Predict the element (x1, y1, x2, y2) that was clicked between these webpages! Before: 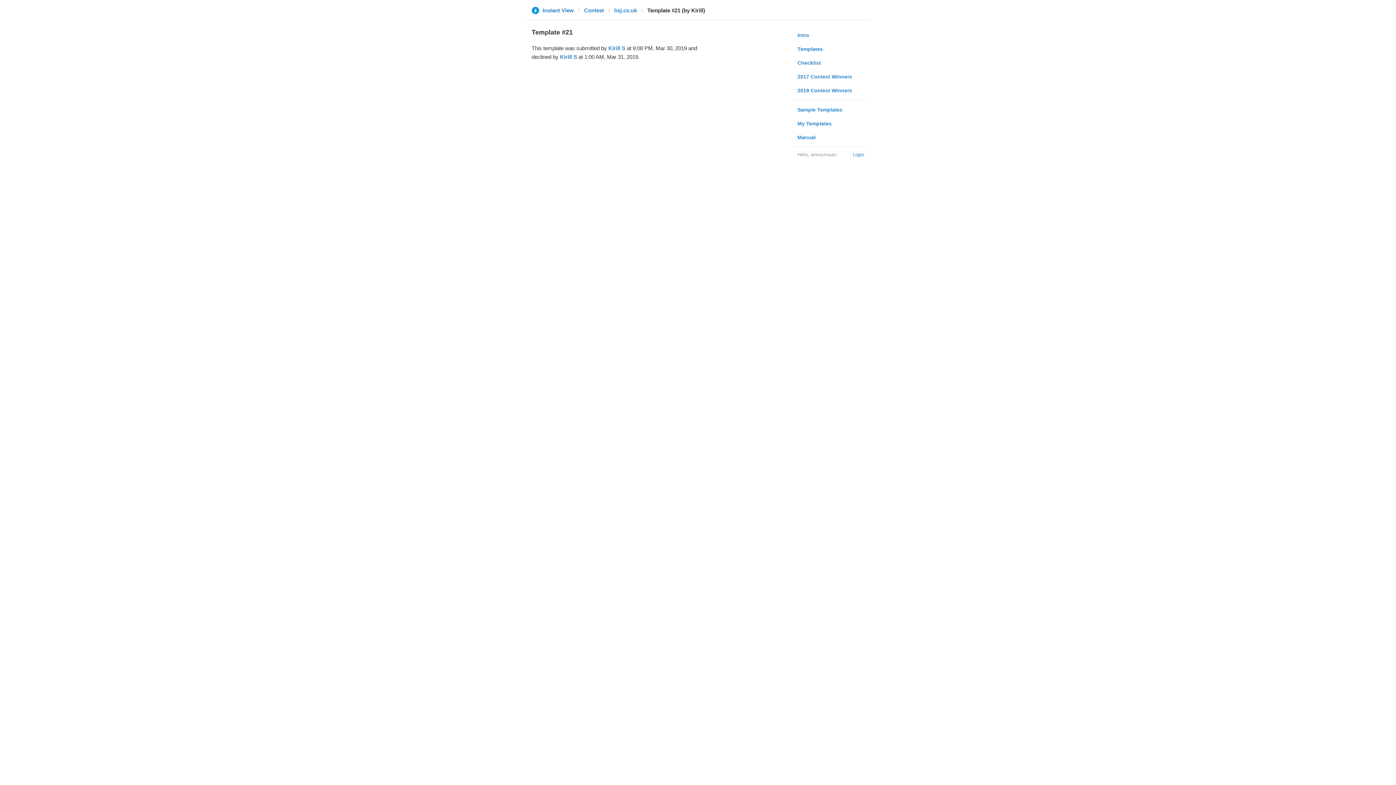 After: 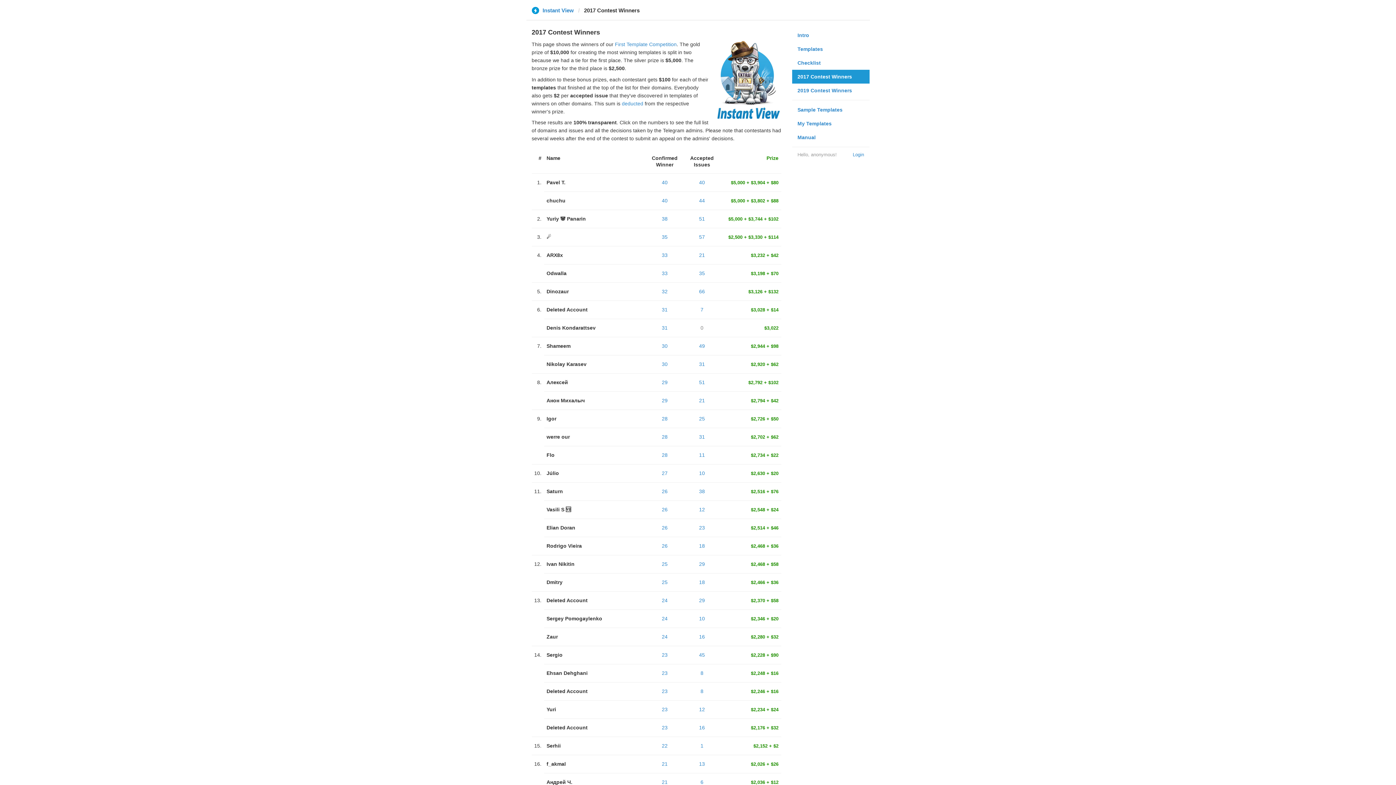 Action: bbox: (792, 69, 869, 83) label: 2017 Contest Winners